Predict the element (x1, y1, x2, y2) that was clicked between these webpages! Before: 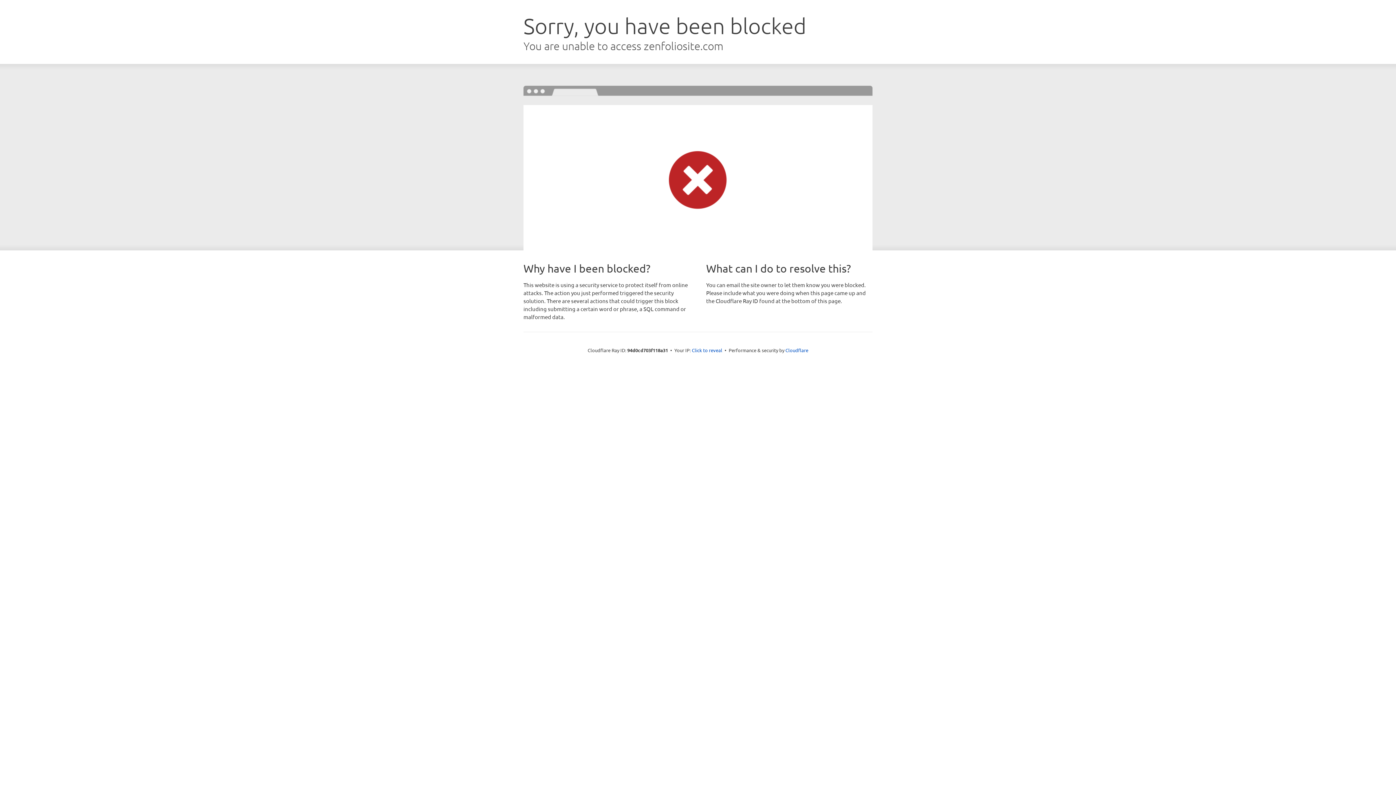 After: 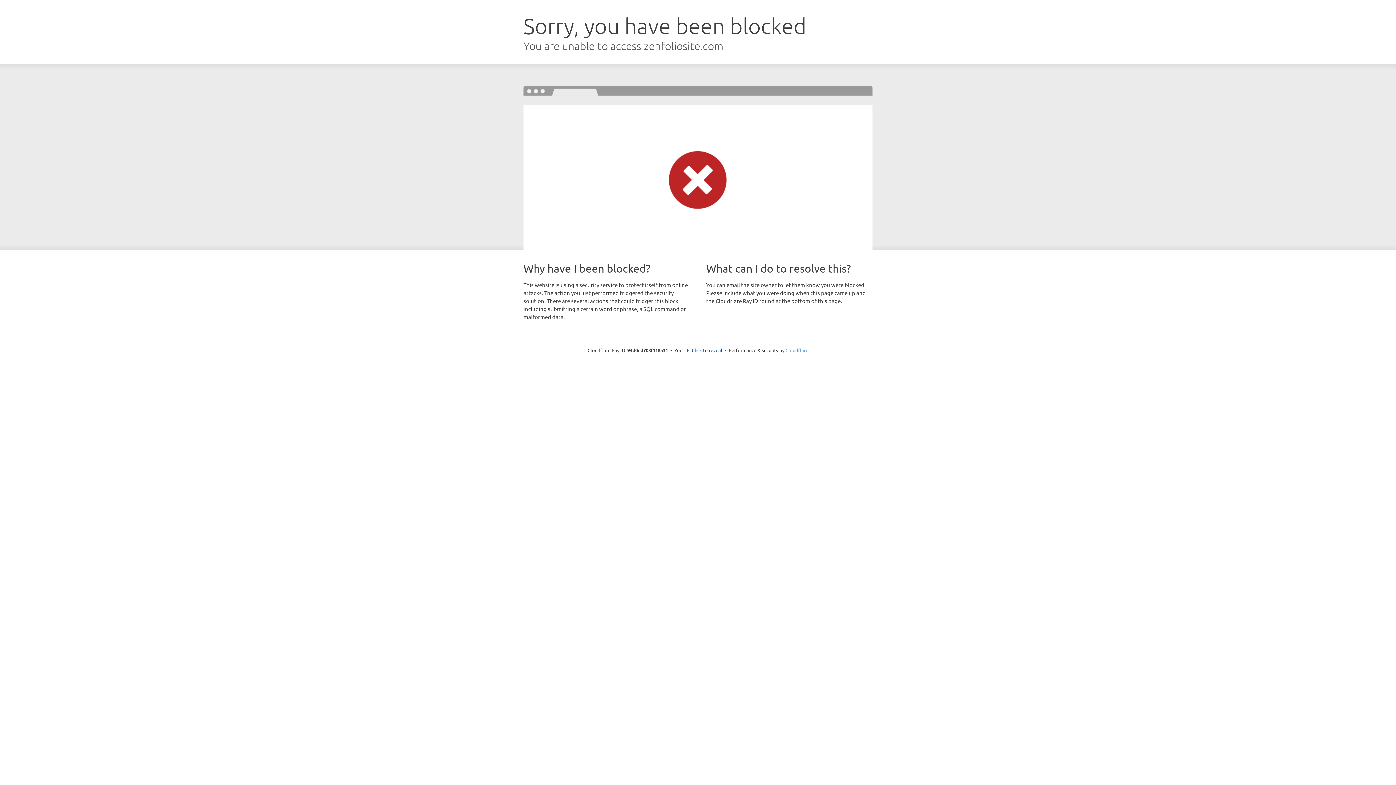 Action: label: Cloudflare bbox: (785, 347, 808, 353)